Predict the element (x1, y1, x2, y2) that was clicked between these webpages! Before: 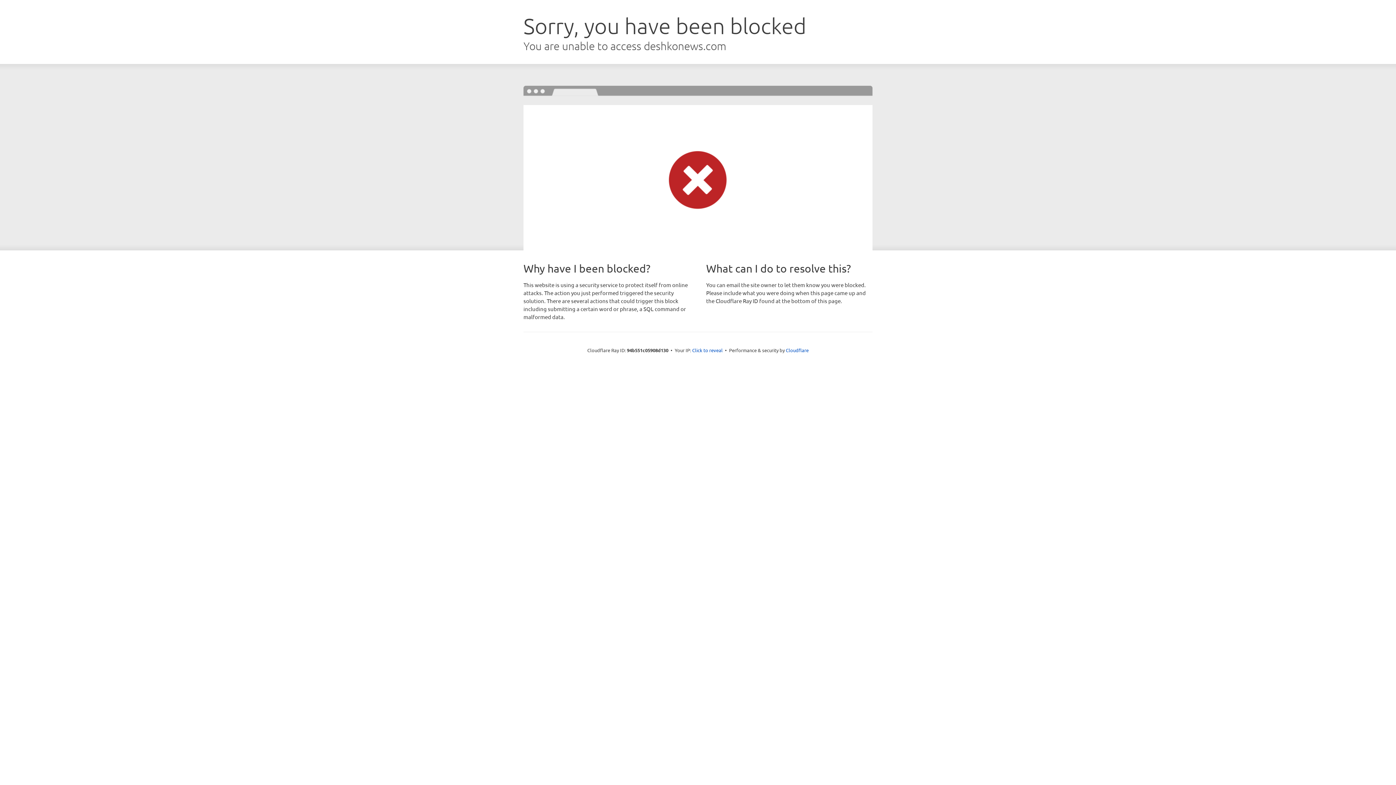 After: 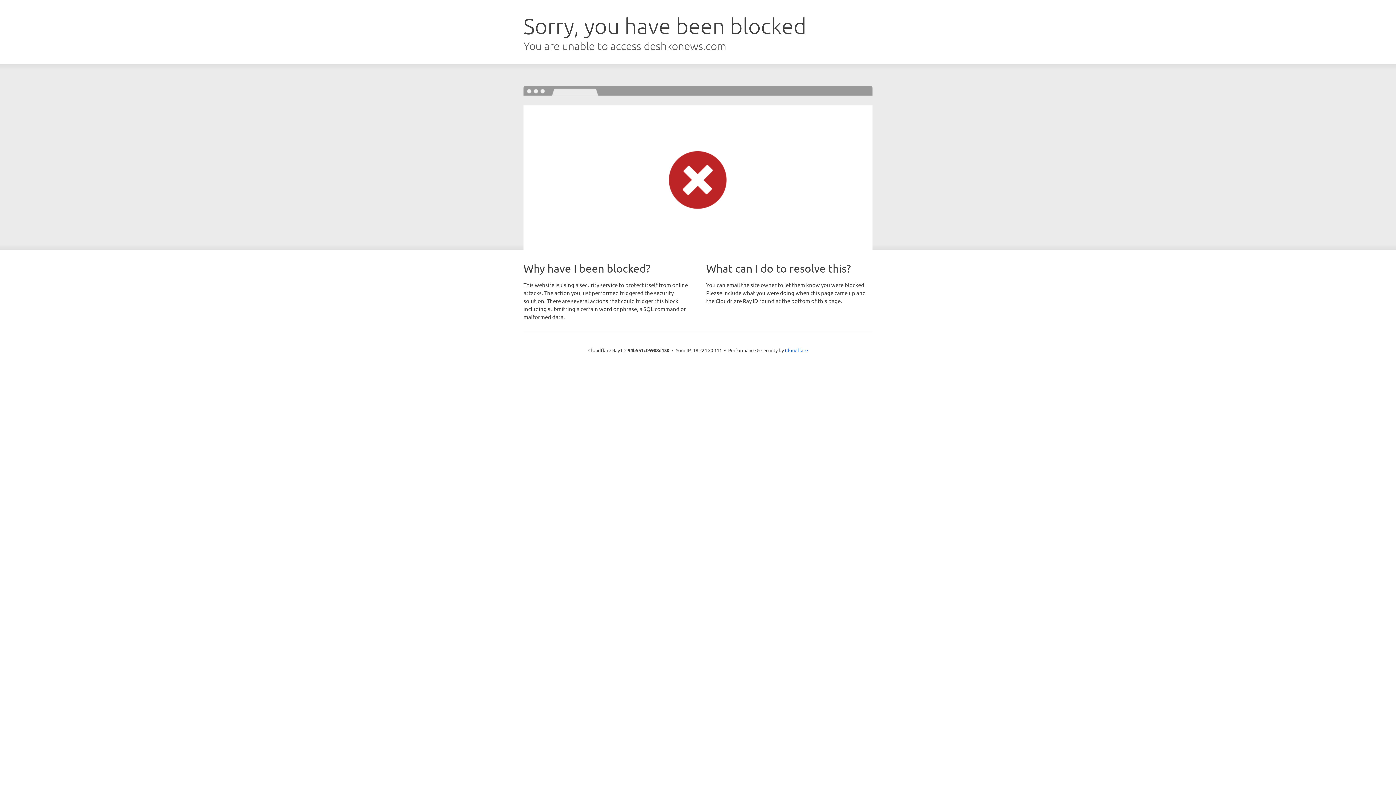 Action: label: Click to reveal bbox: (692, 346, 722, 353)